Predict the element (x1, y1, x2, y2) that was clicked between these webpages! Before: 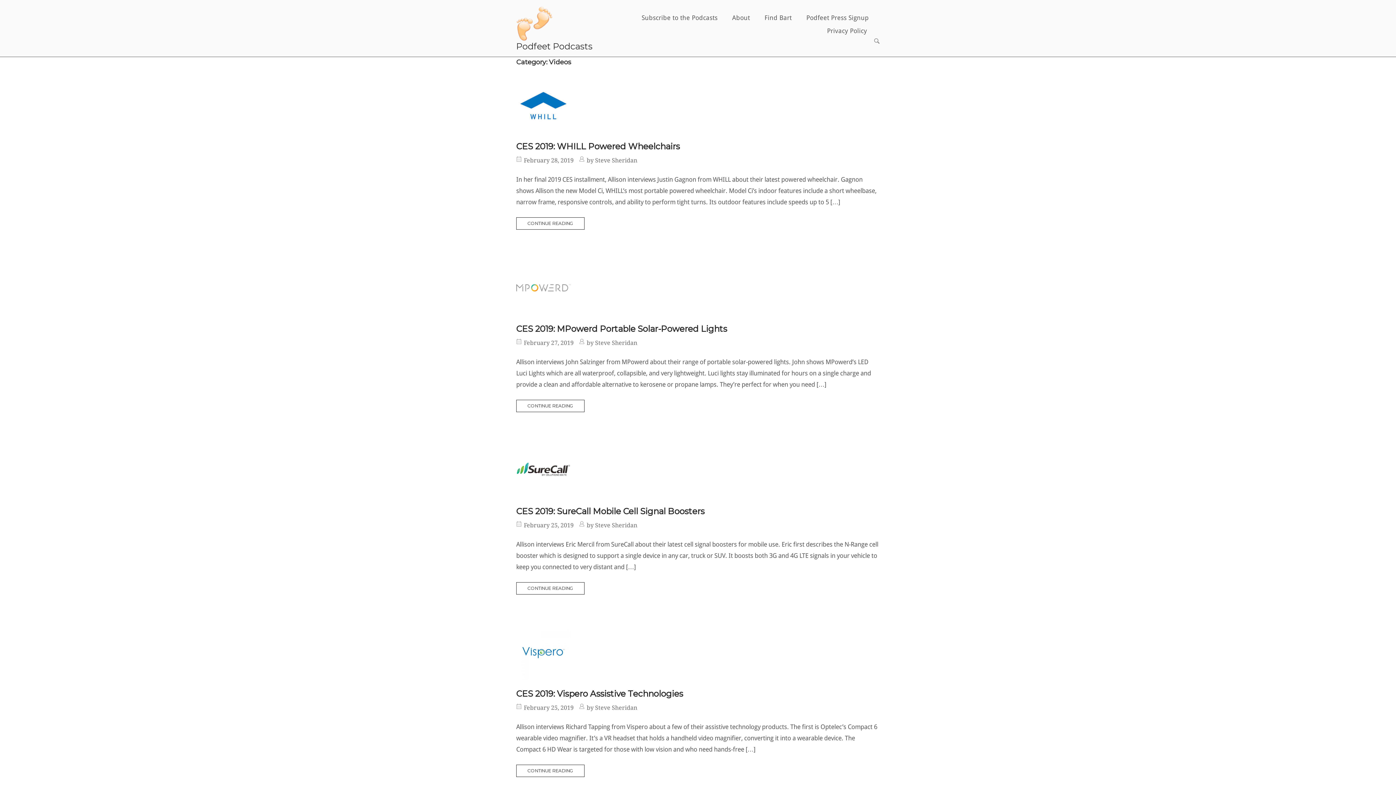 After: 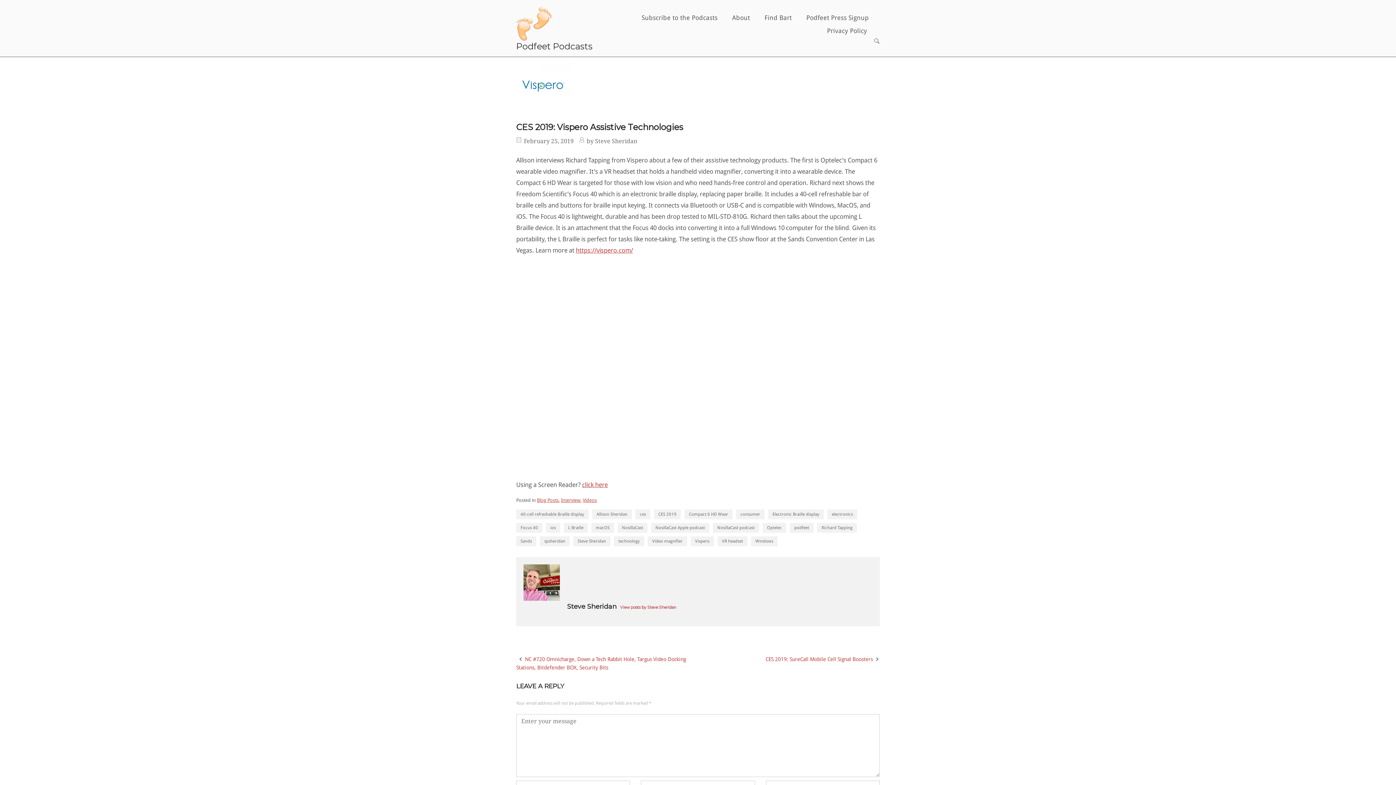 Action: label: CONTINUE READING bbox: (516, 765, 584, 777)